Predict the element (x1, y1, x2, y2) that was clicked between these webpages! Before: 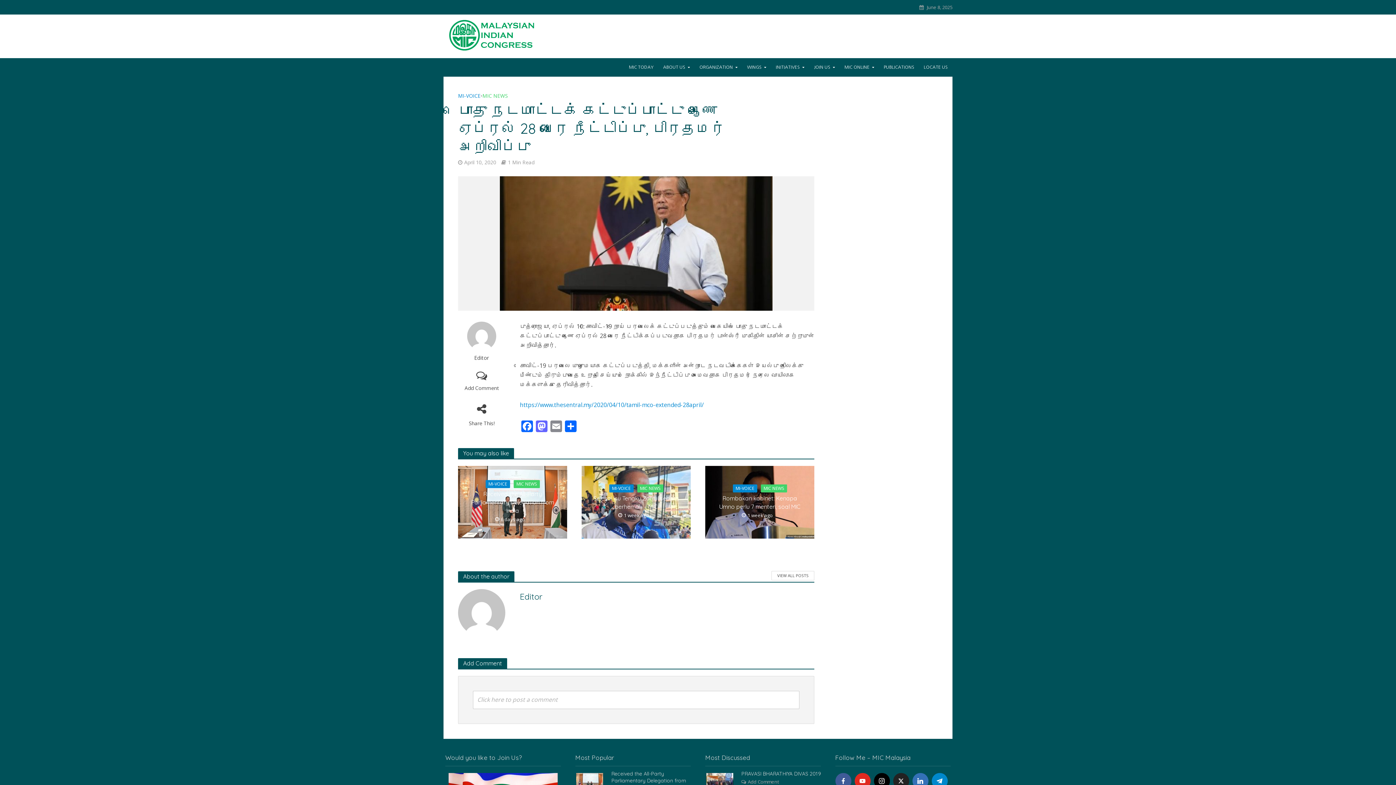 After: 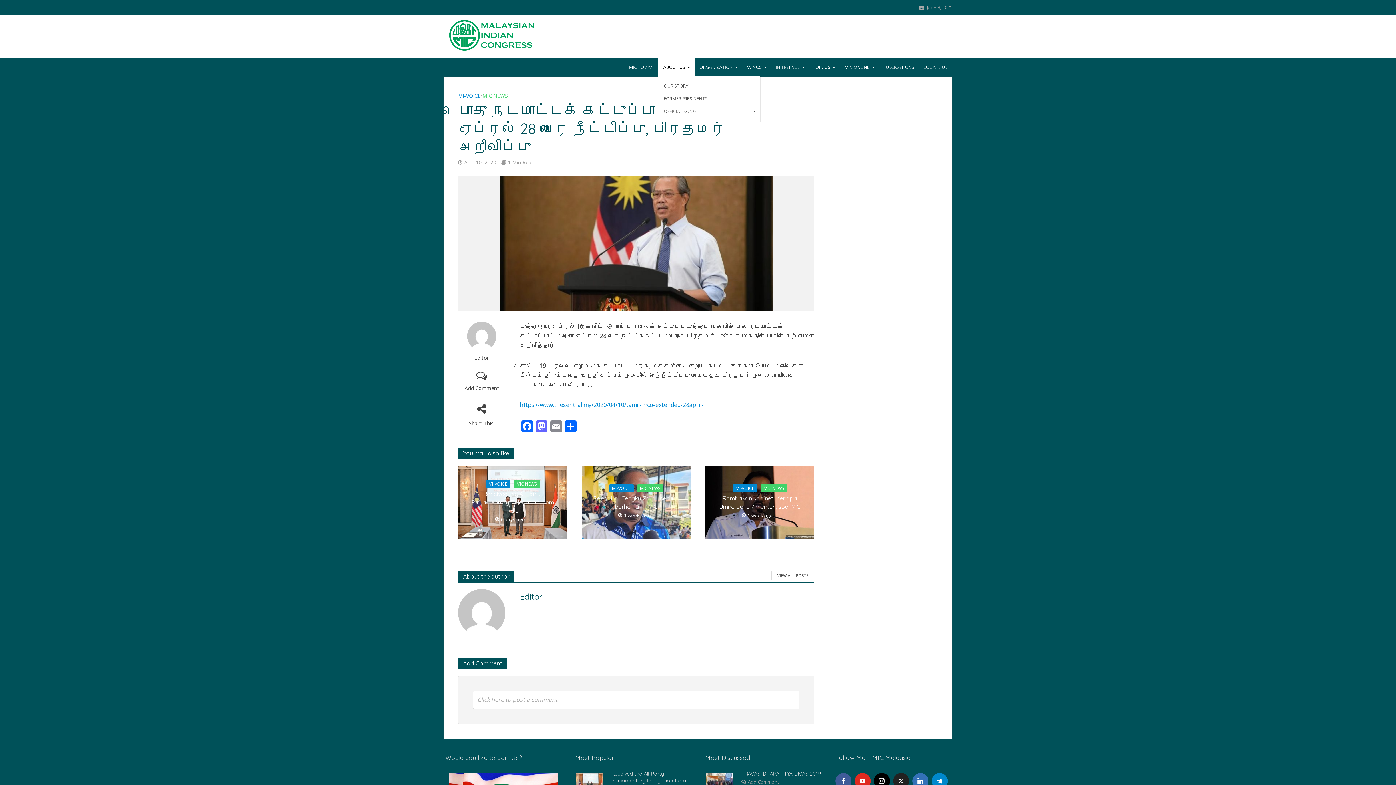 Action: label: ABOUT US bbox: (658, 58, 694, 76)